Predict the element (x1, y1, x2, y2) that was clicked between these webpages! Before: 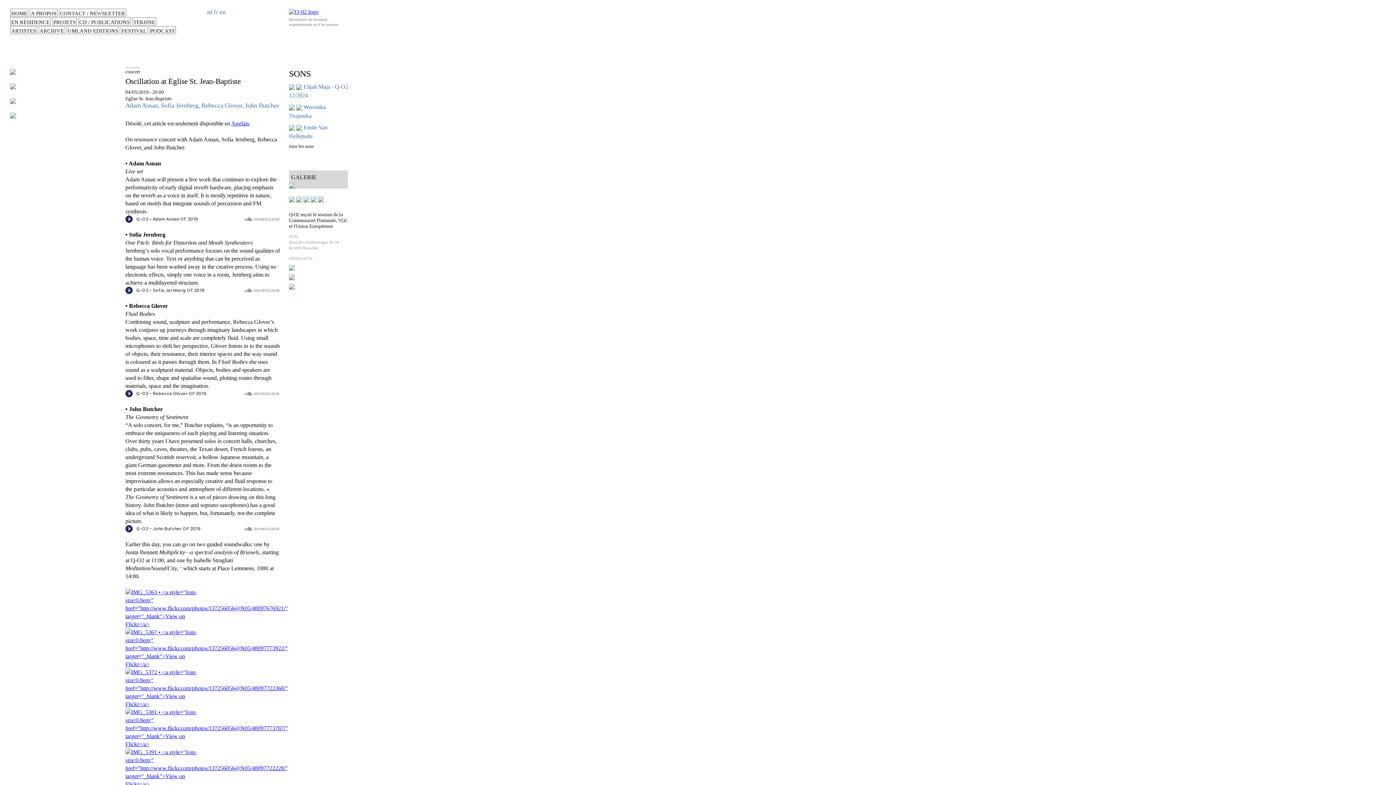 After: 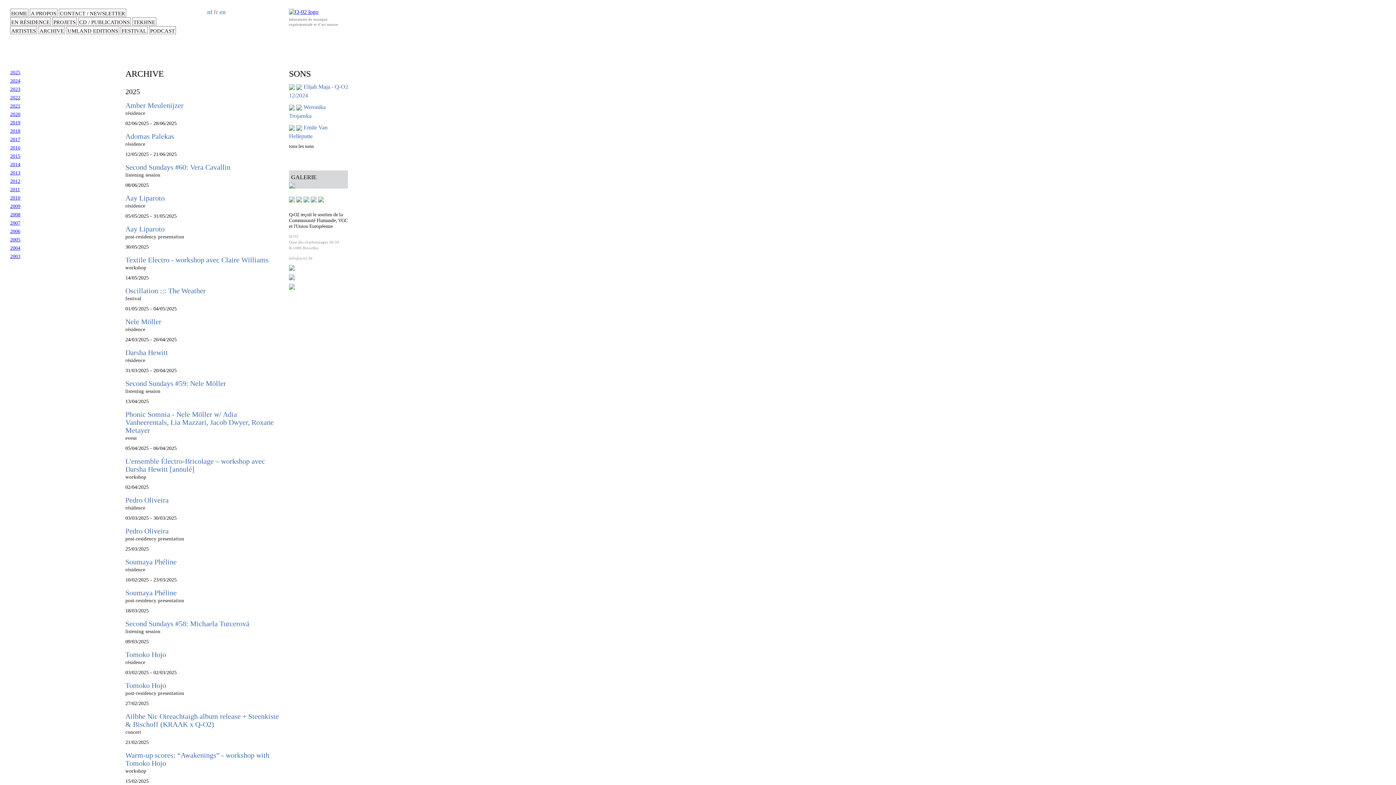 Action: bbox: (38, 26, 65, 34) label: ARCHIVE